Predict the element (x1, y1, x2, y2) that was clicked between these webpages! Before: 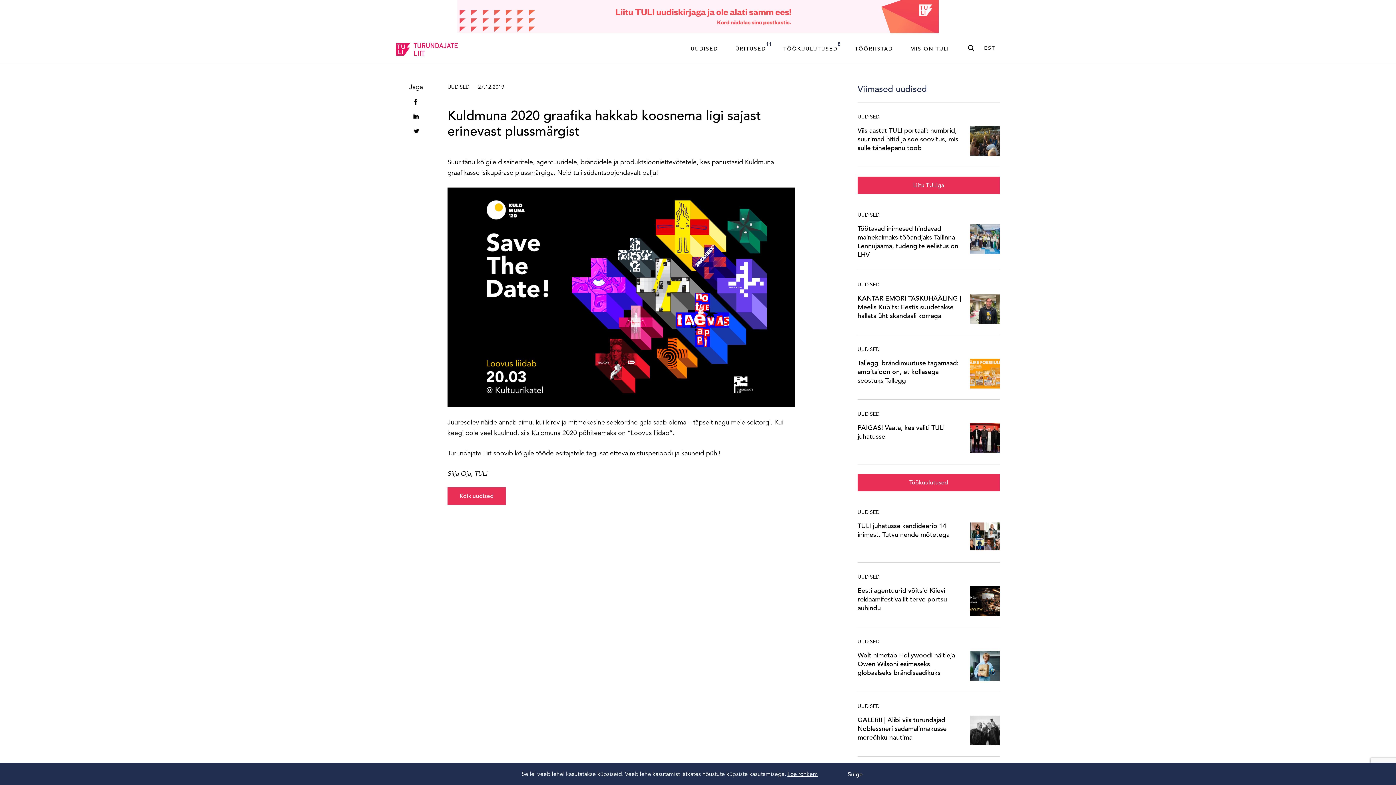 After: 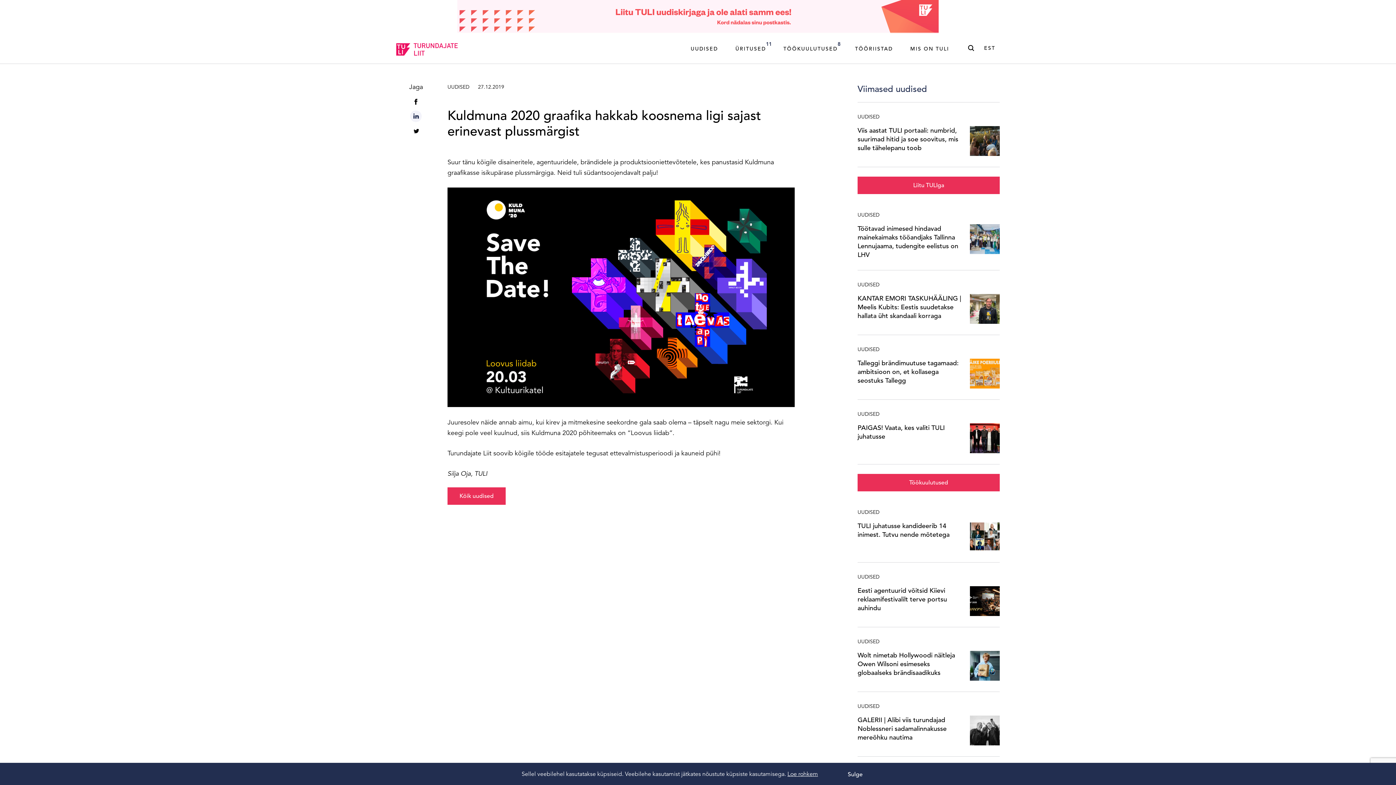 Action: bbox: (410, 110, 421, 122)